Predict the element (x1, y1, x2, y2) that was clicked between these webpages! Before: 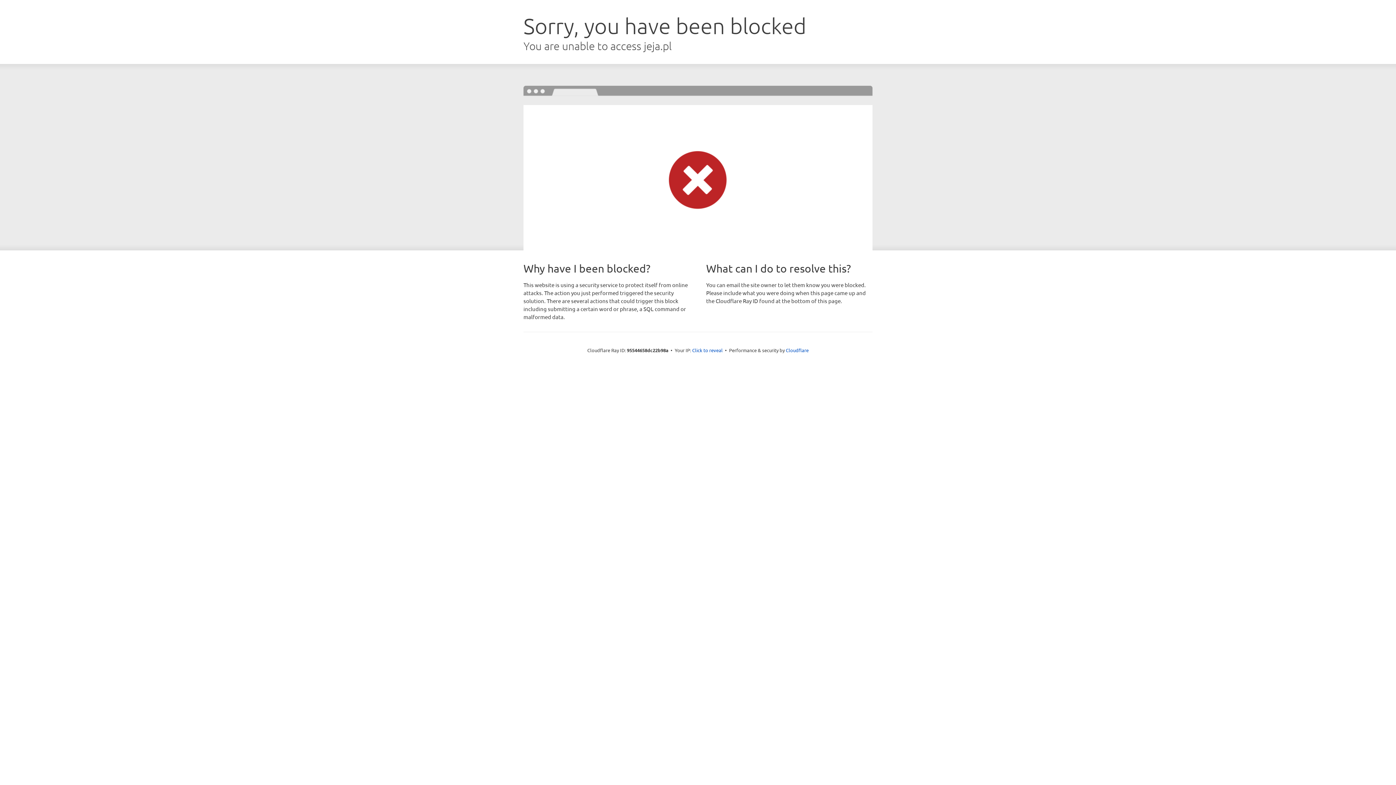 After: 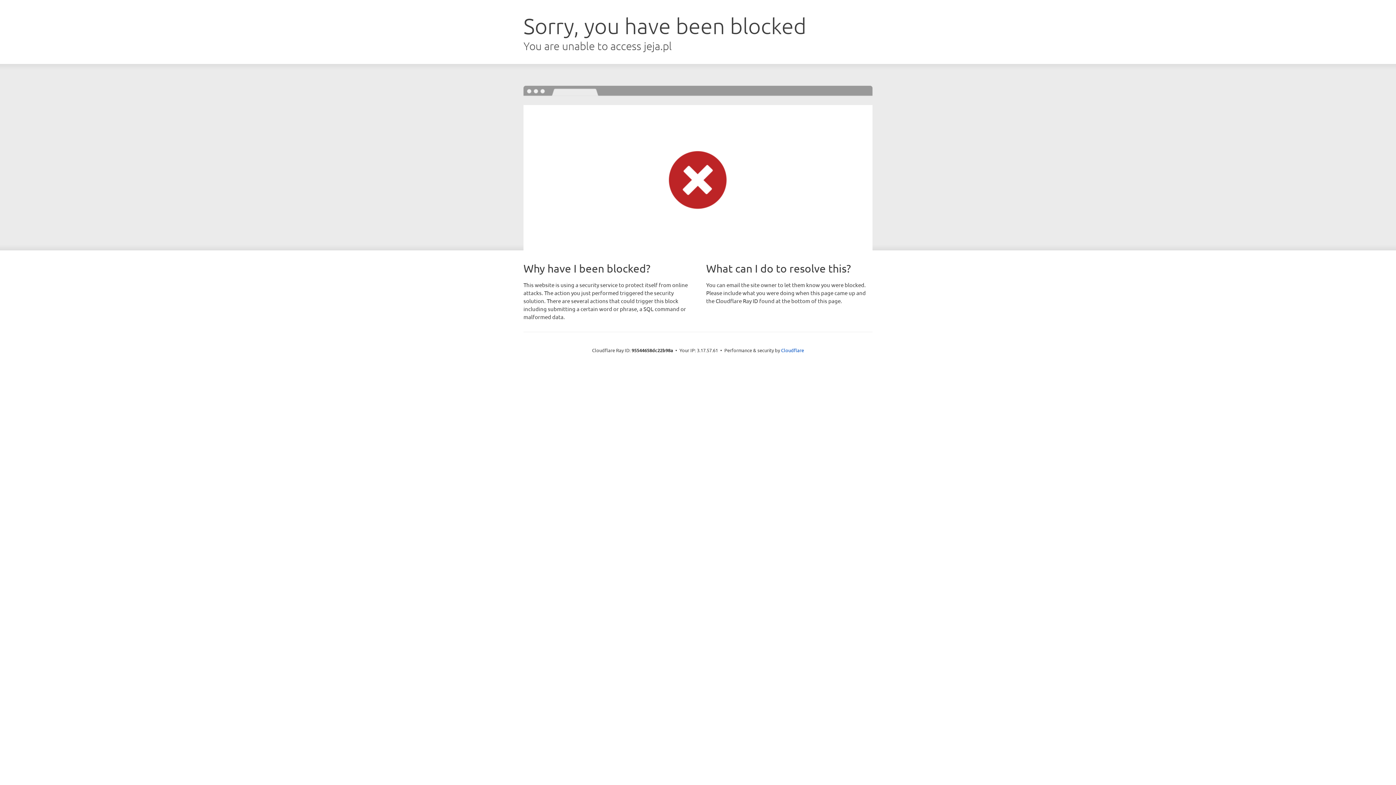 Action: label: Click to reveal bbox: (692, 346, 722, 353)